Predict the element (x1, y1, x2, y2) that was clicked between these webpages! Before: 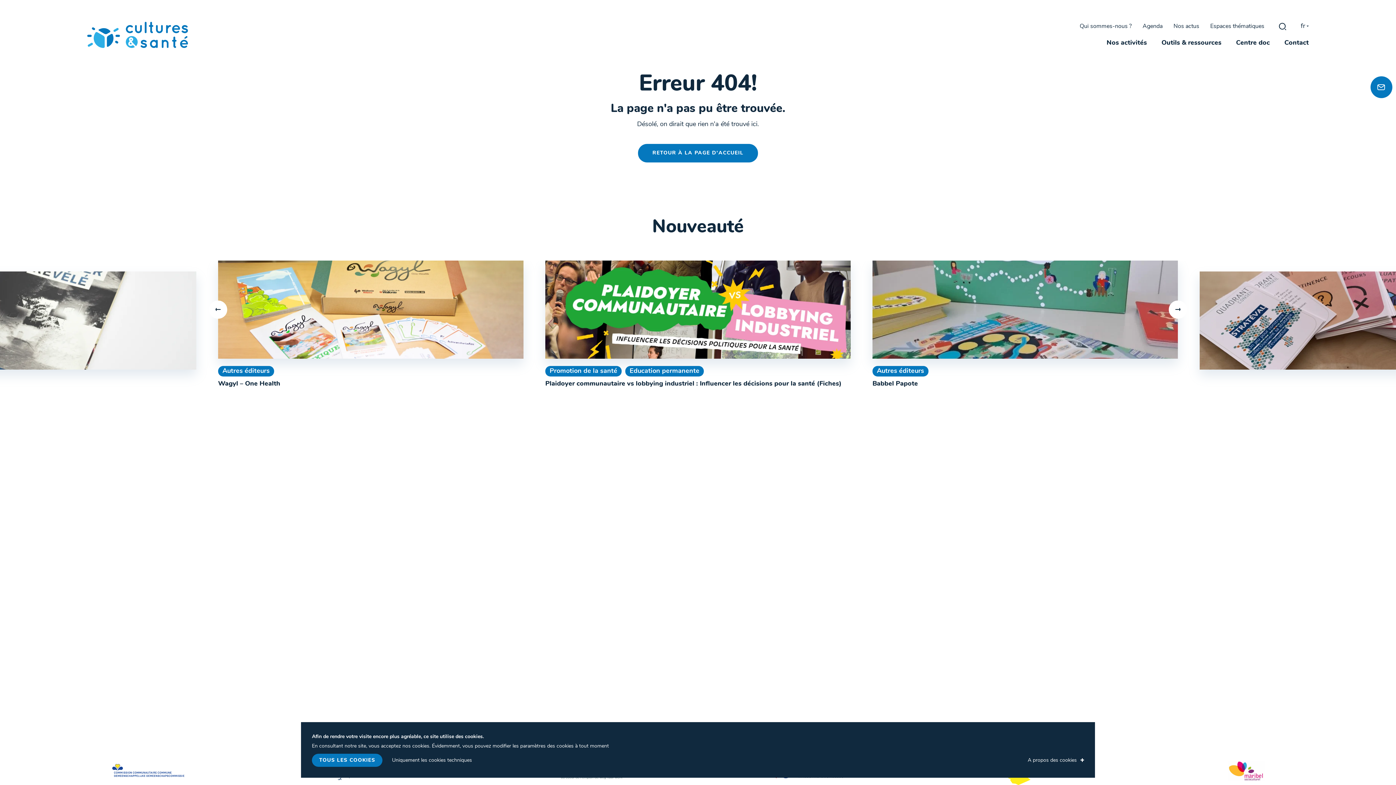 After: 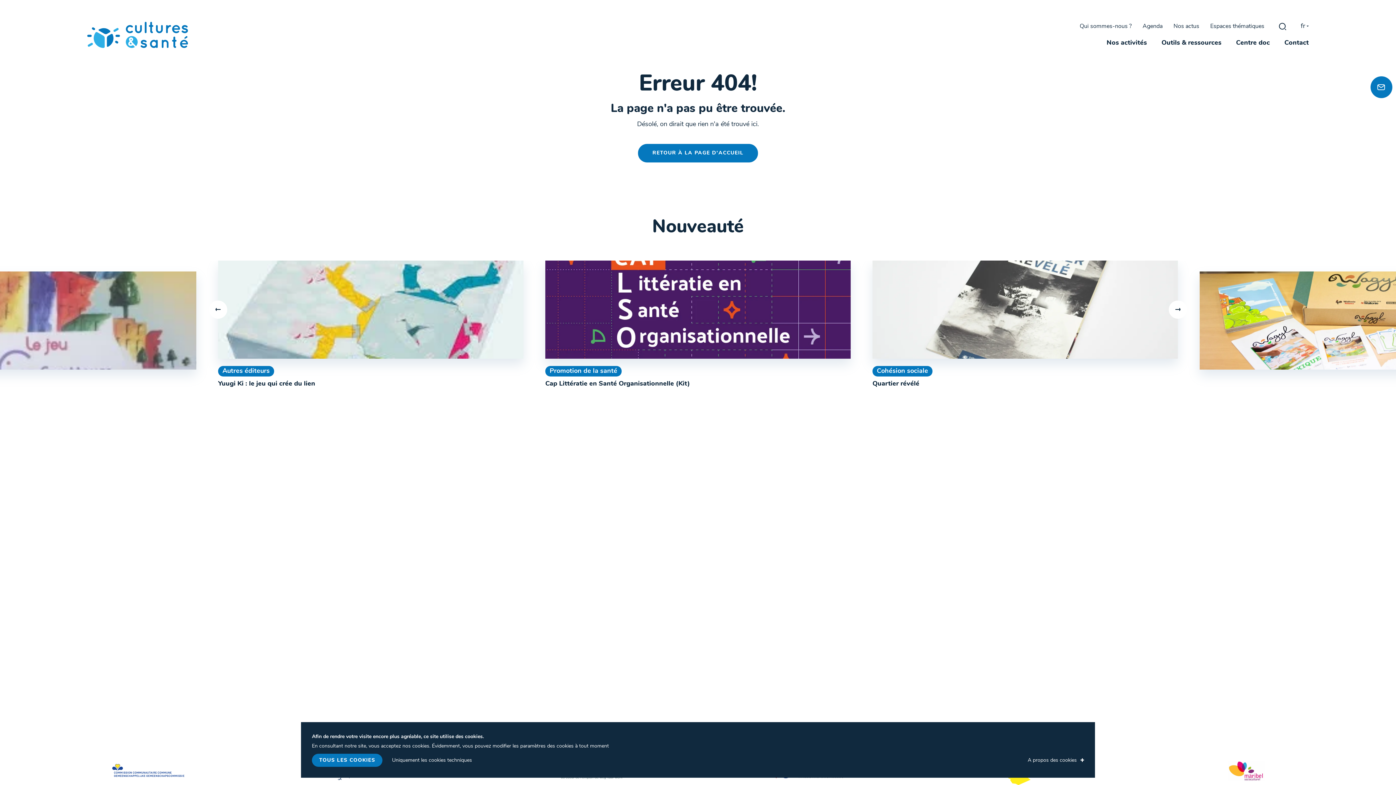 Action: bbox: (872, 260, 1178, 358)